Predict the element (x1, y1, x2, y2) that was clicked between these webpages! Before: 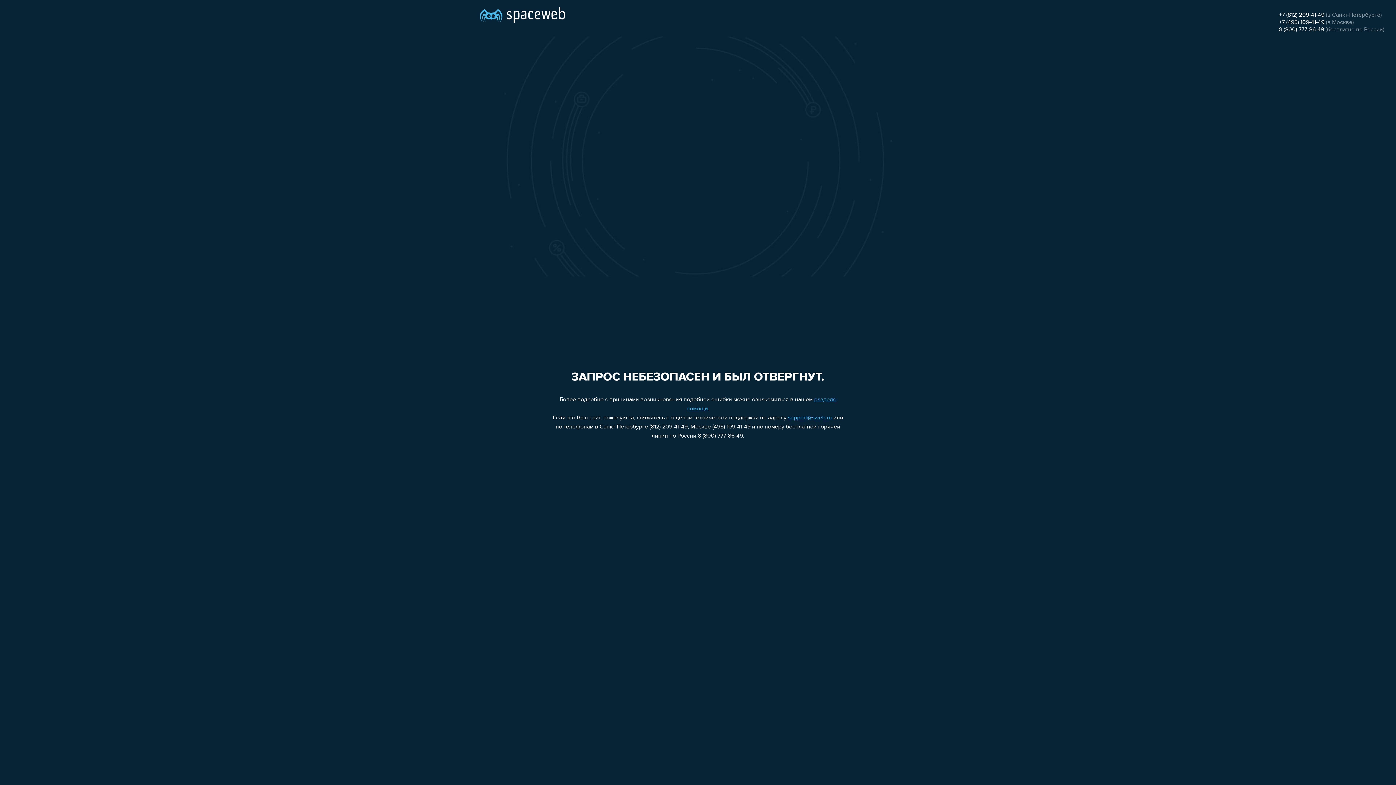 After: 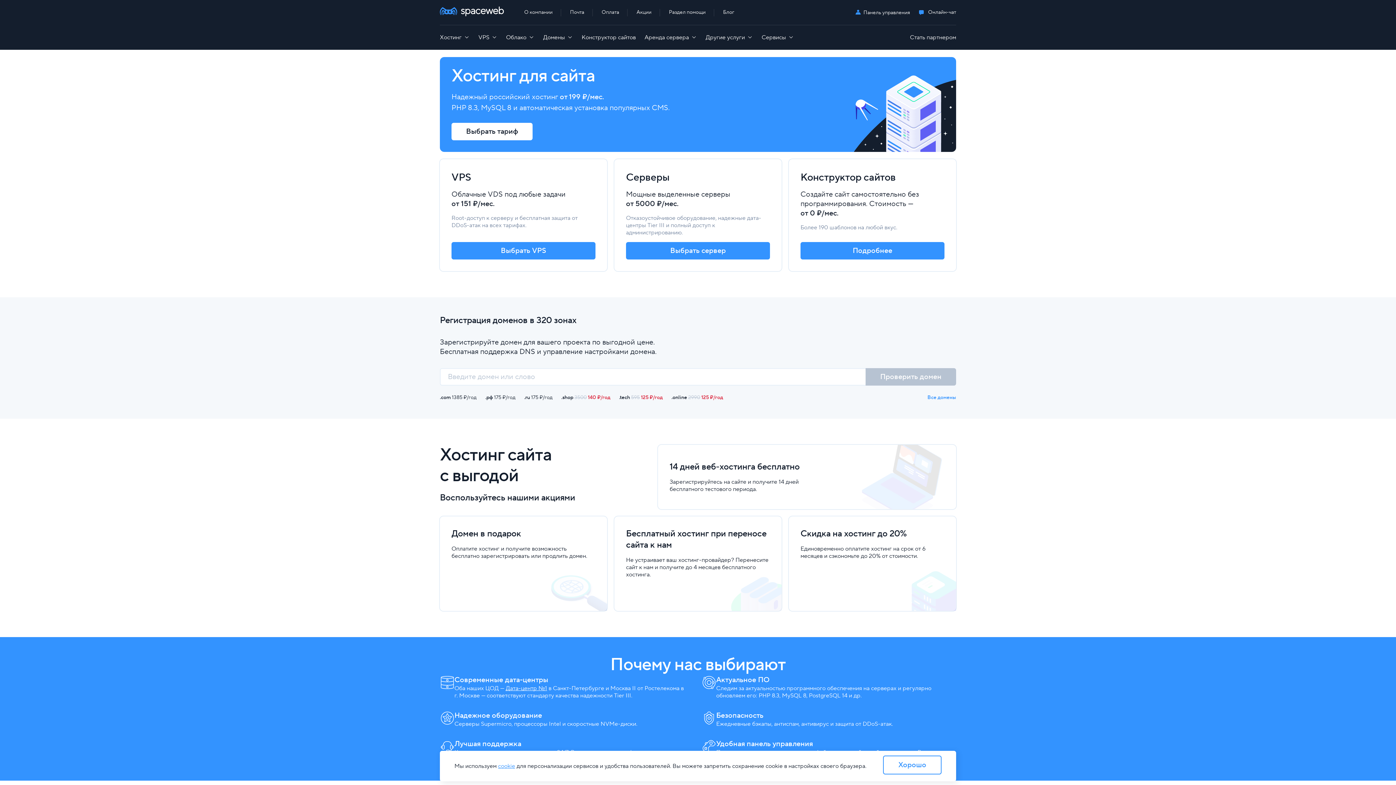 Action: bbox: (480, 0, 565, 25)